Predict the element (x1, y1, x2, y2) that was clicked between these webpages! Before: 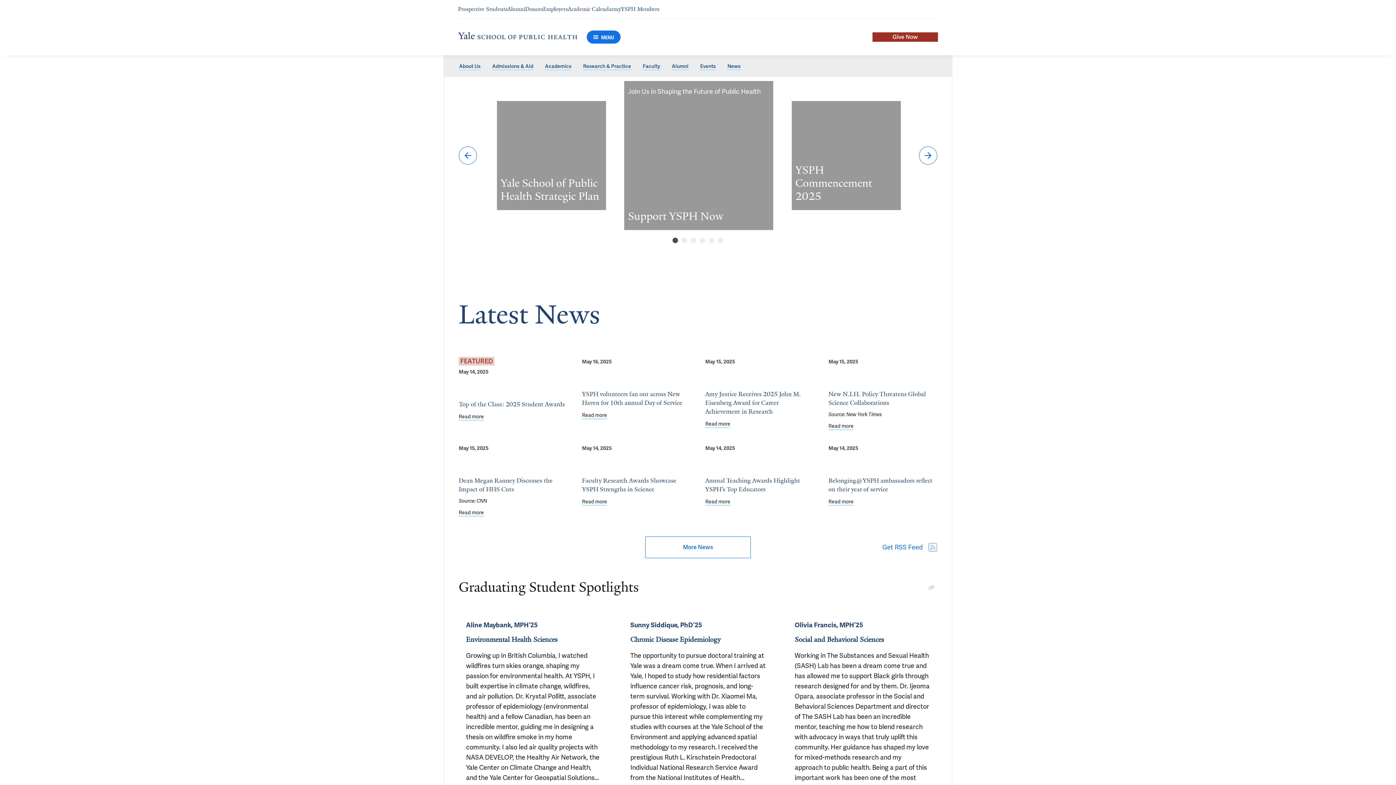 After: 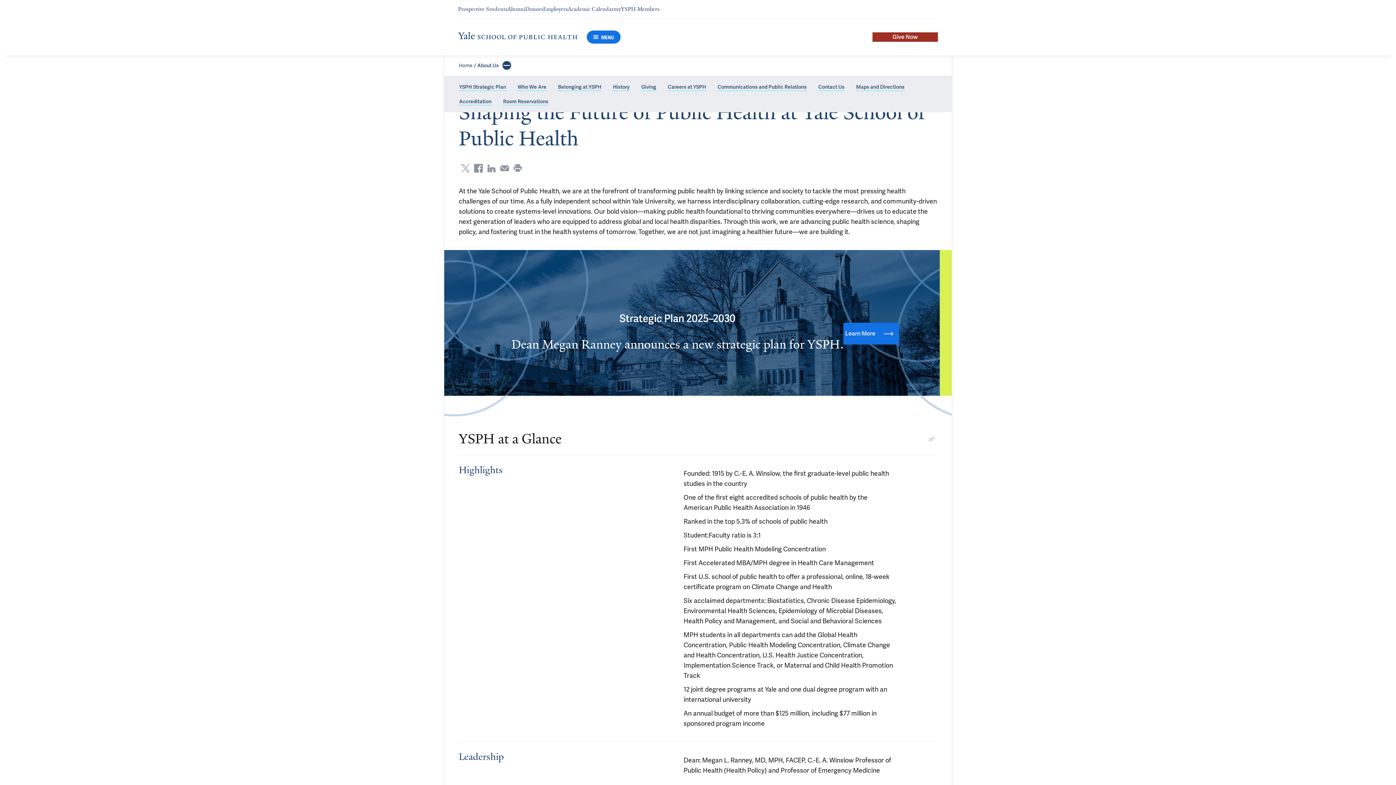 Action: label: About Us bbox: (458, 62, 481, 70)